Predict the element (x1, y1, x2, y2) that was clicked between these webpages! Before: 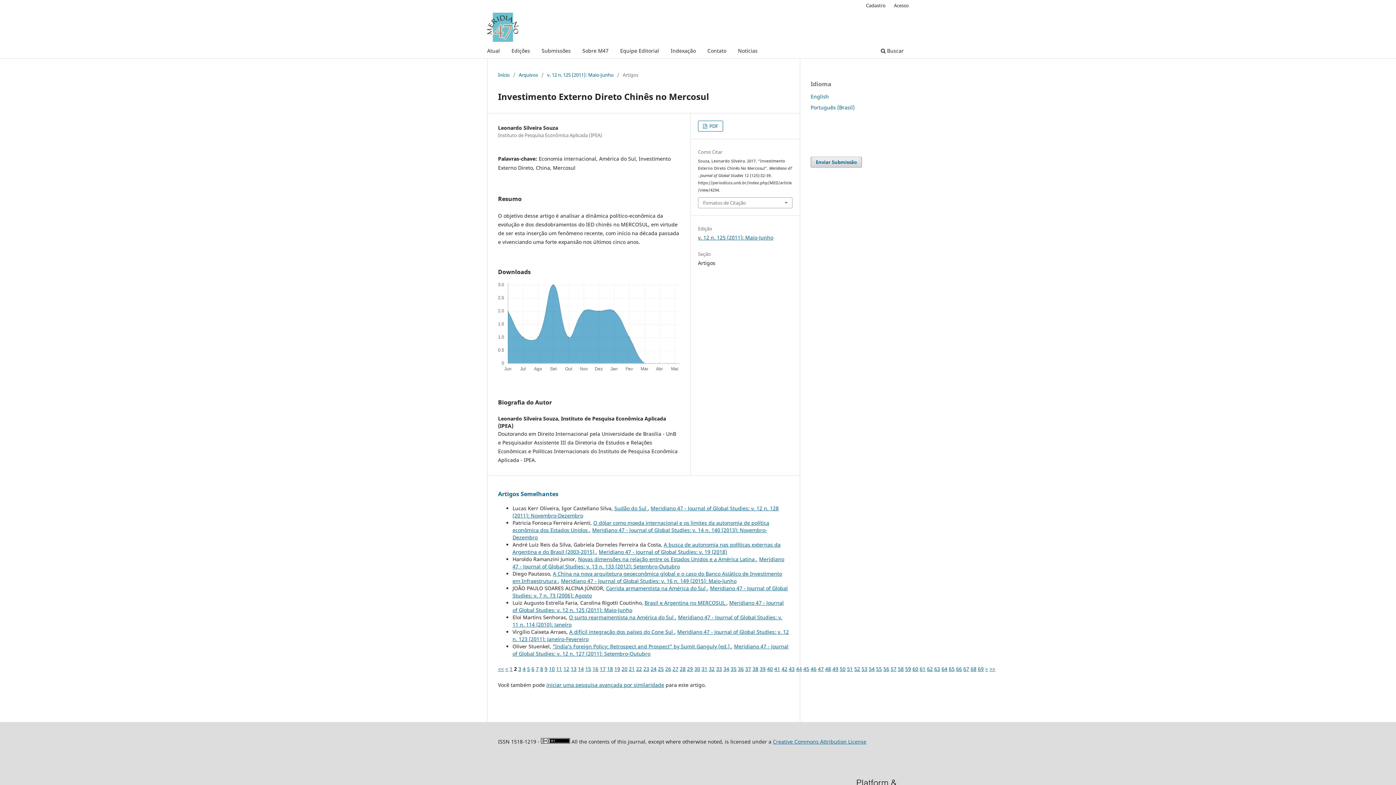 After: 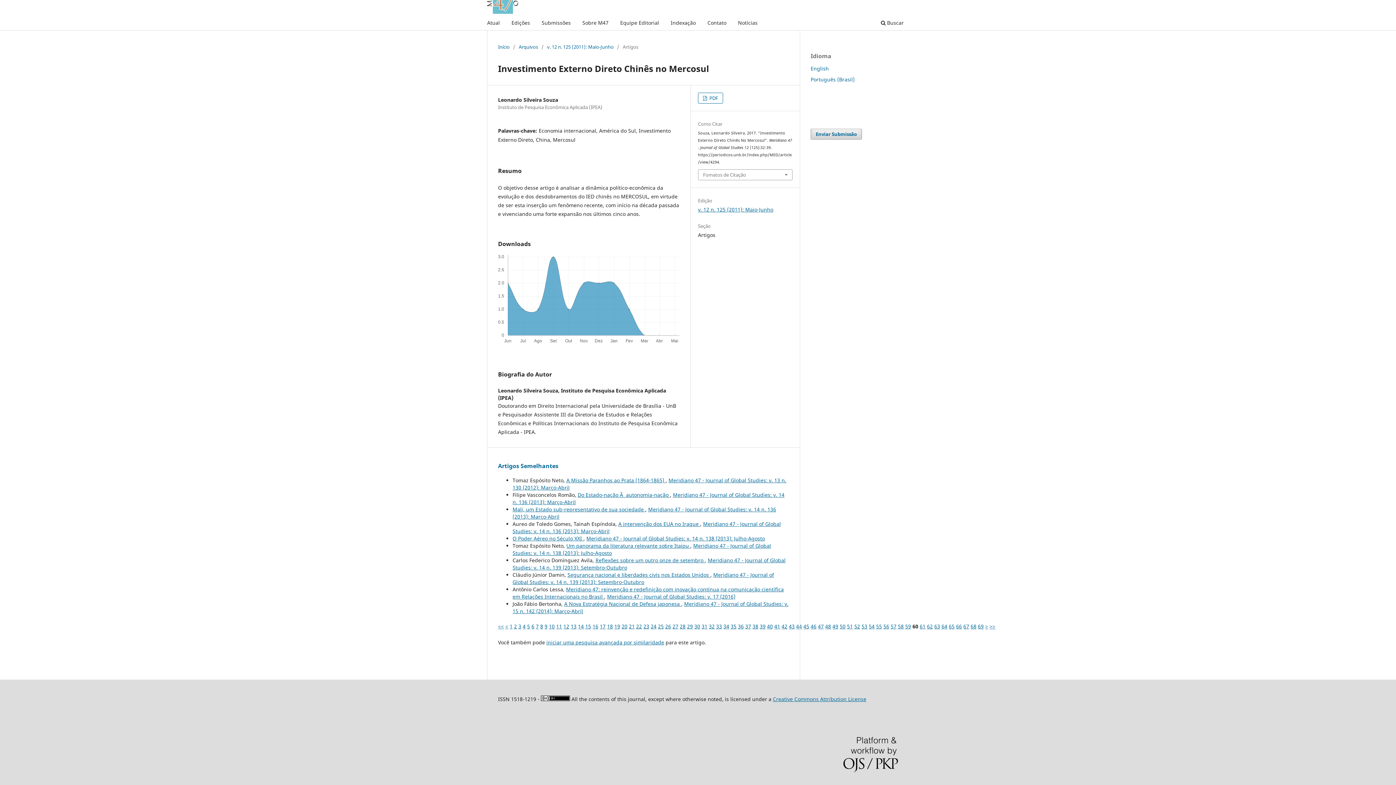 Action: bbox: (912, 665, 918, 672) label: 60